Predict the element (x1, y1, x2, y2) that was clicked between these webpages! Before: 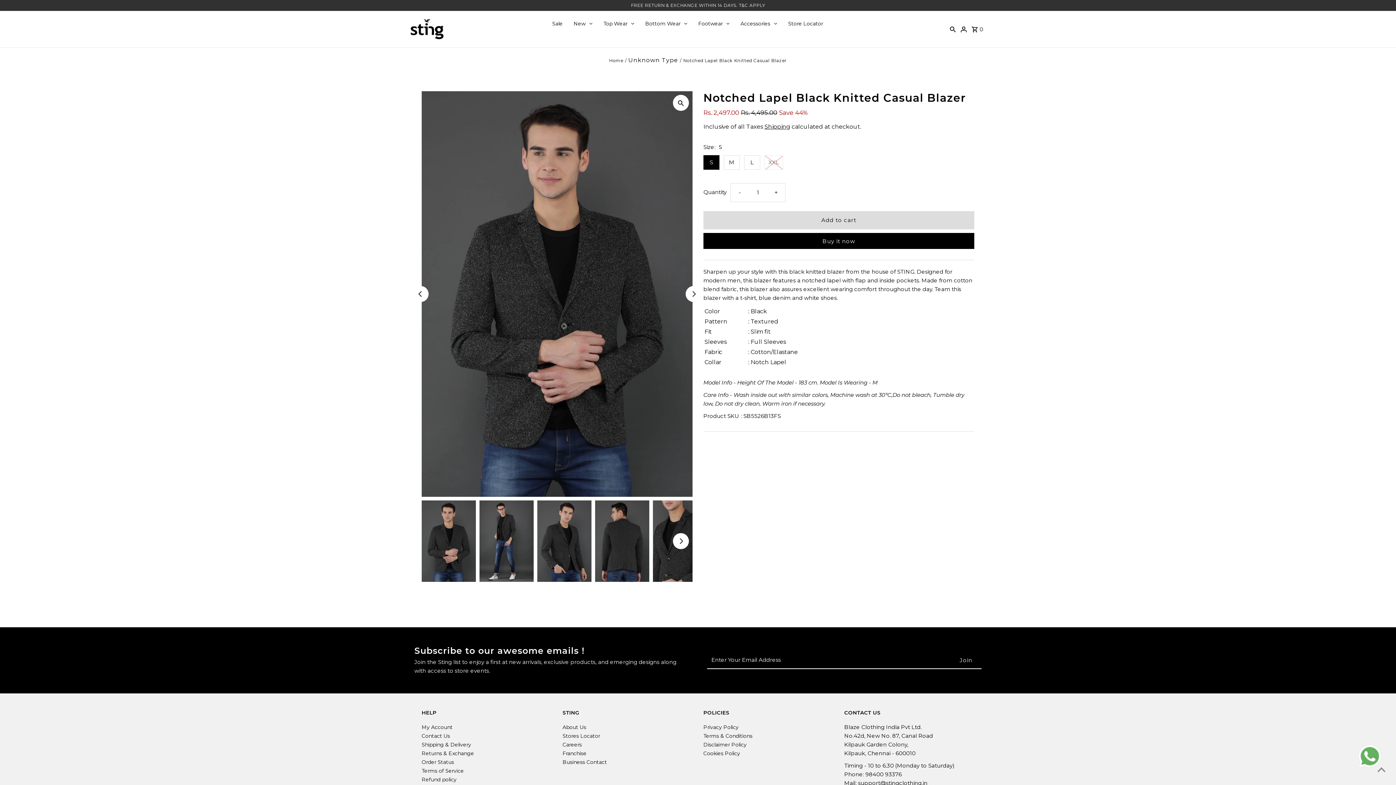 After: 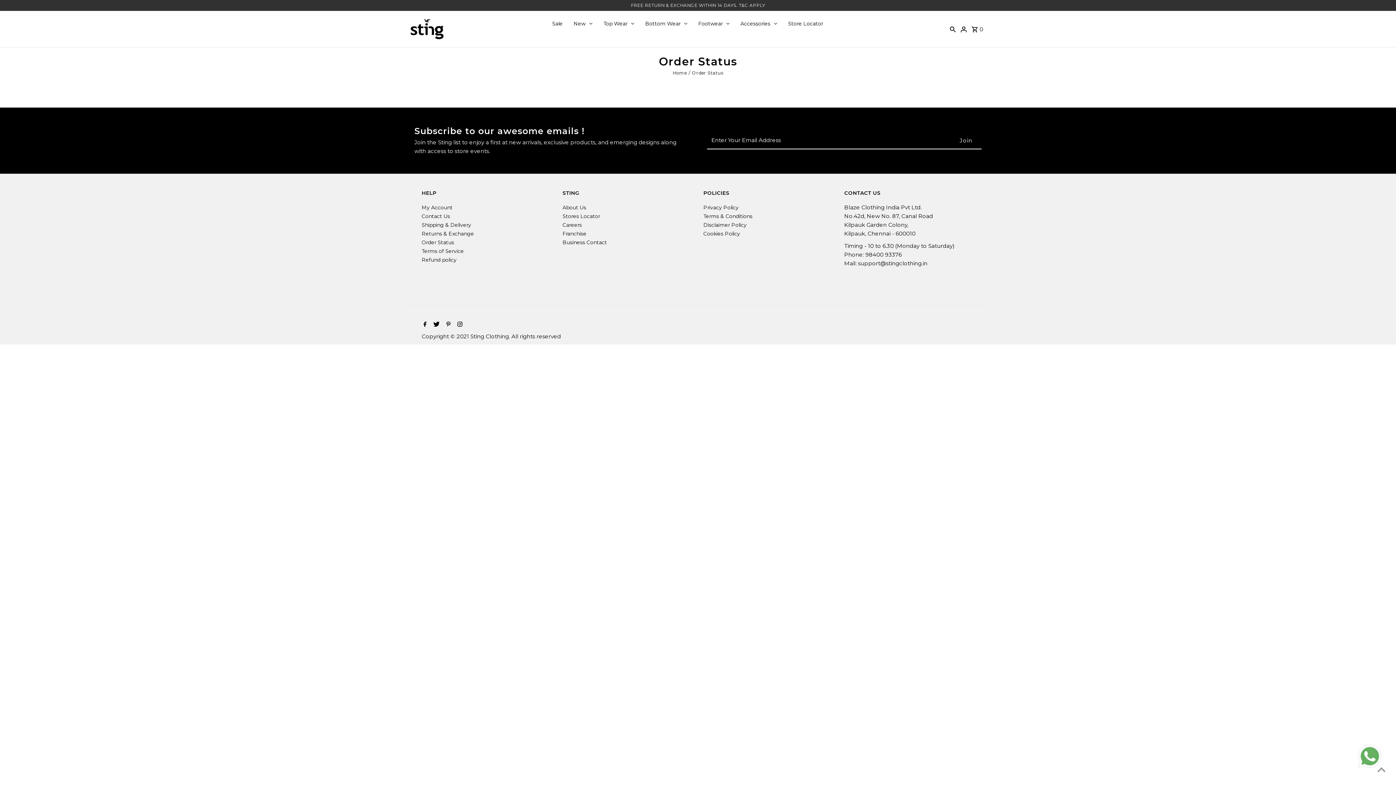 Action: label: Order Status bbox: (421, 759, 454, 765)